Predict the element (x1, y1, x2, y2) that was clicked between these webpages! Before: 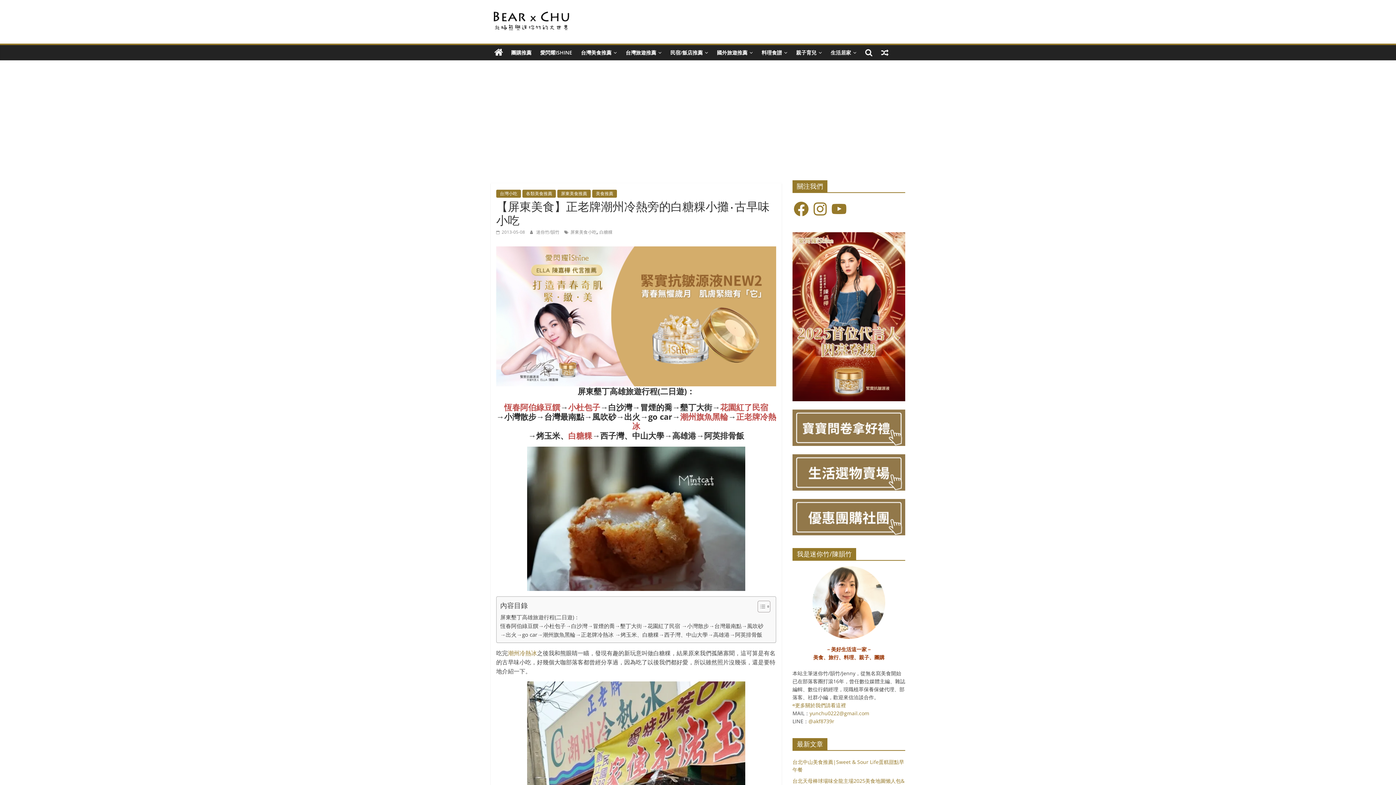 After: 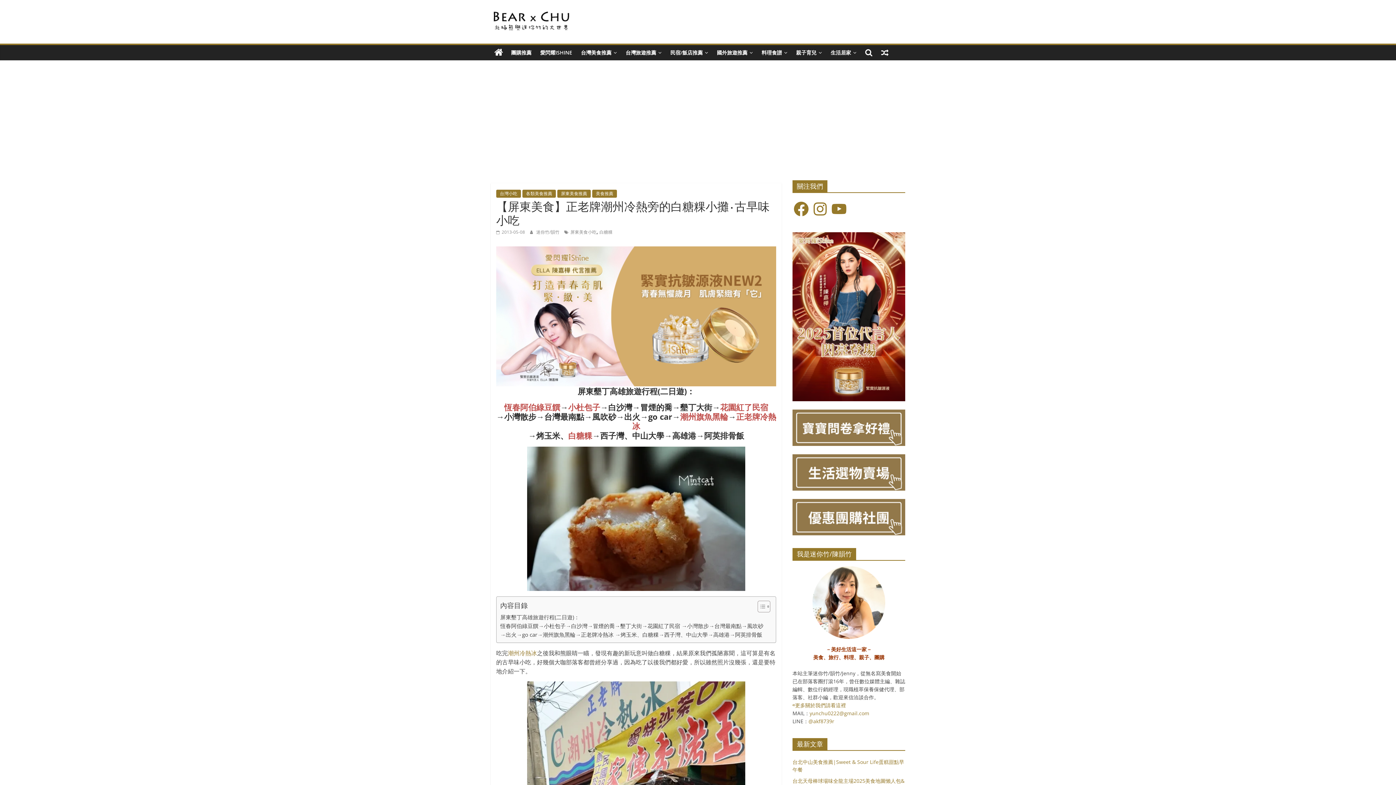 Action: bbox: (792, 409, 905, 446)